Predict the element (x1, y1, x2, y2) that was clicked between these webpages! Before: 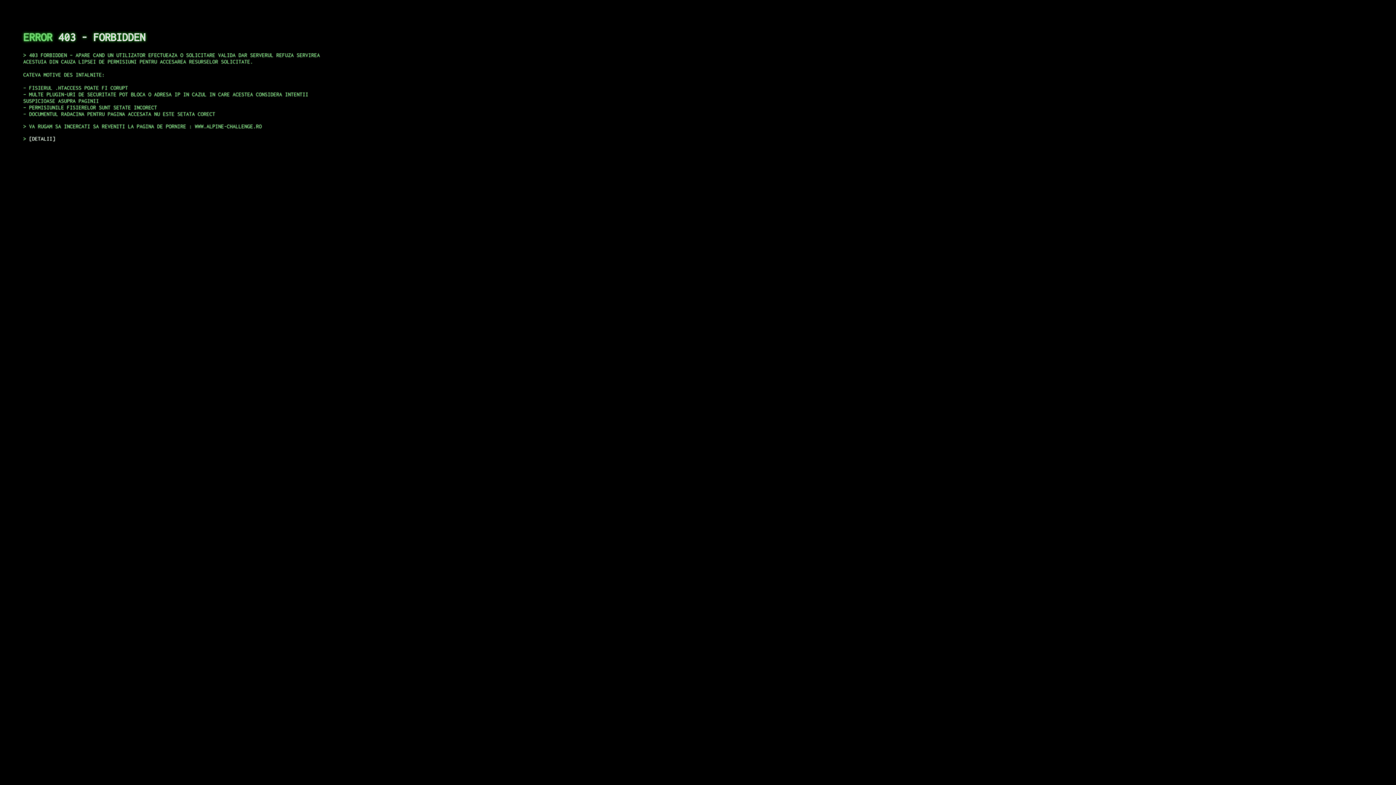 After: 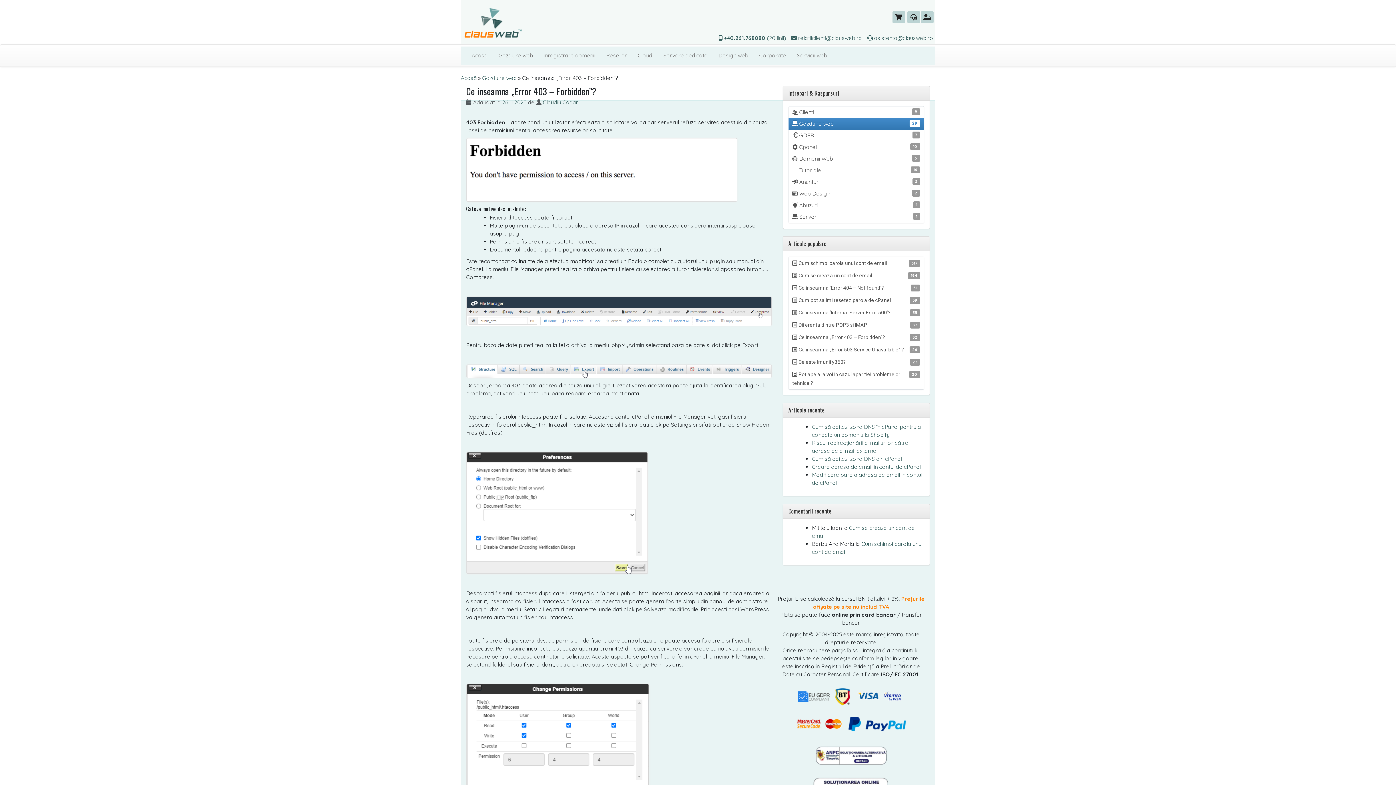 Action: bbox: (29, 135, 55, 141) label: DETALII